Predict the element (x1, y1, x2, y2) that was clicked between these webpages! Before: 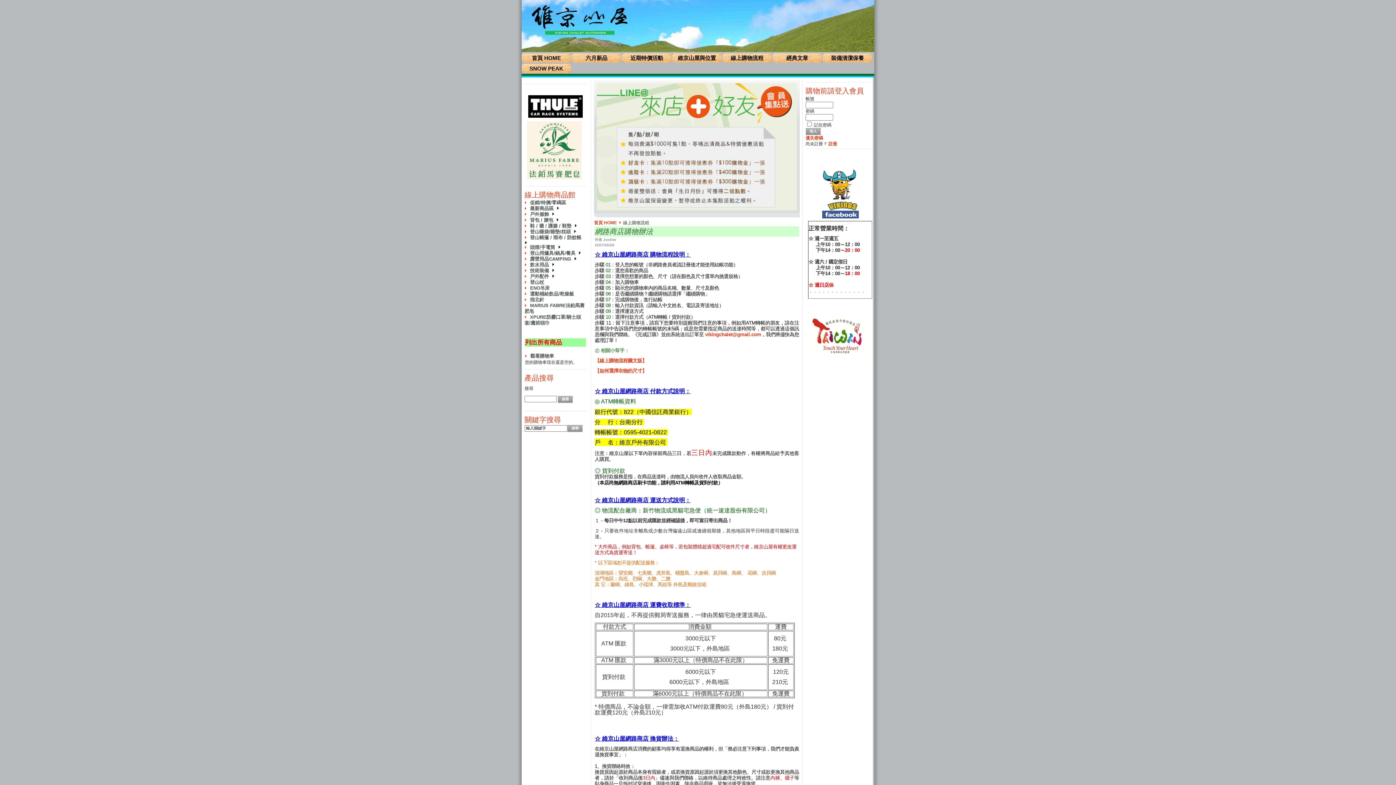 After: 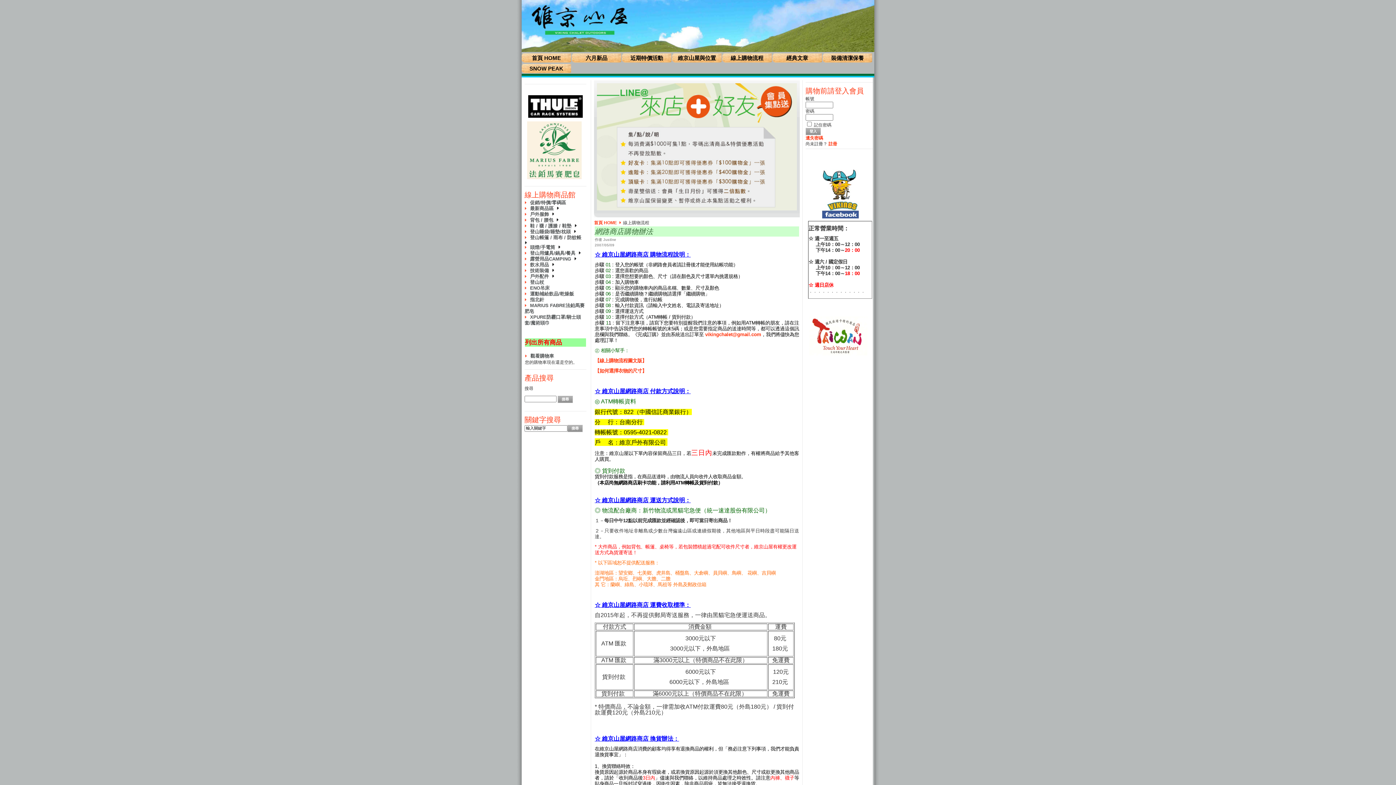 Action: bbox: (597, 205, 797, 211)